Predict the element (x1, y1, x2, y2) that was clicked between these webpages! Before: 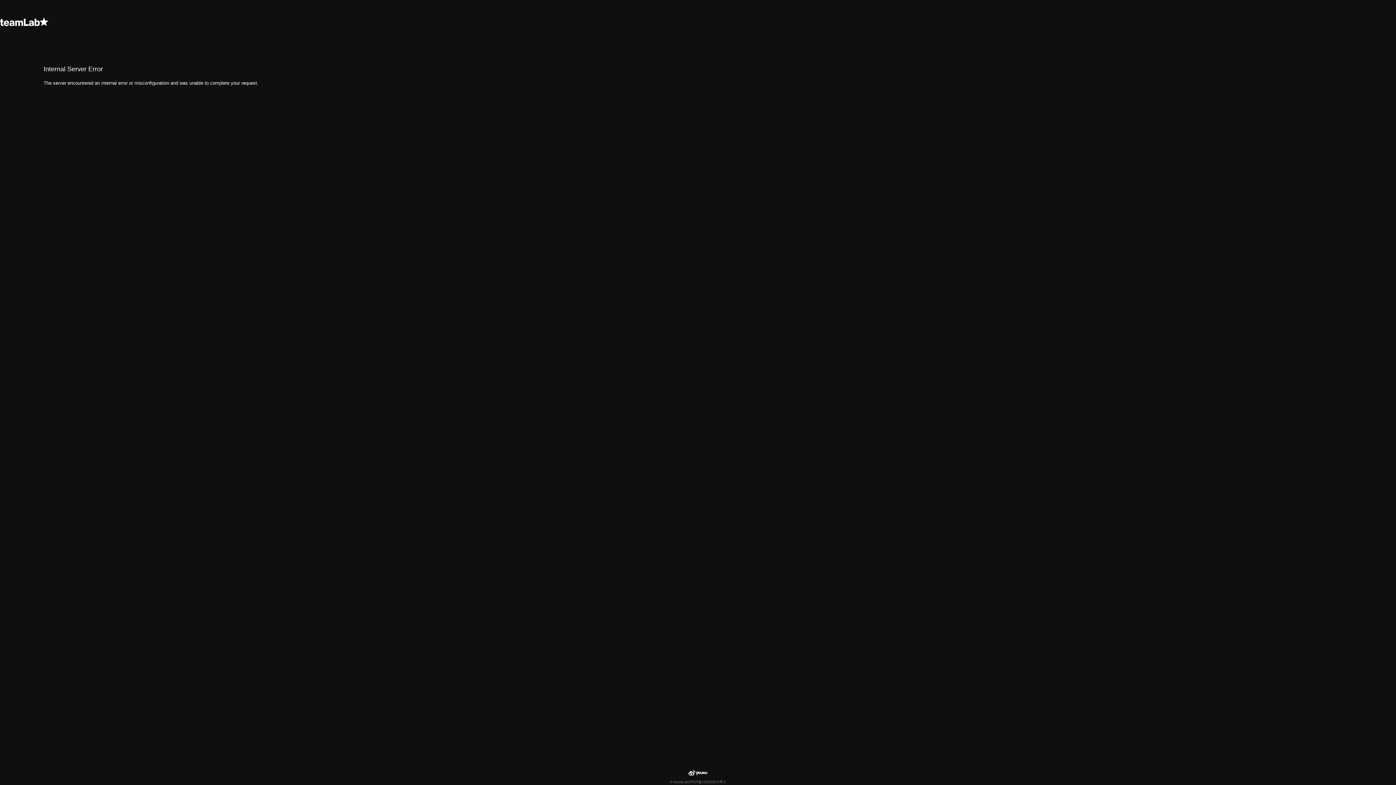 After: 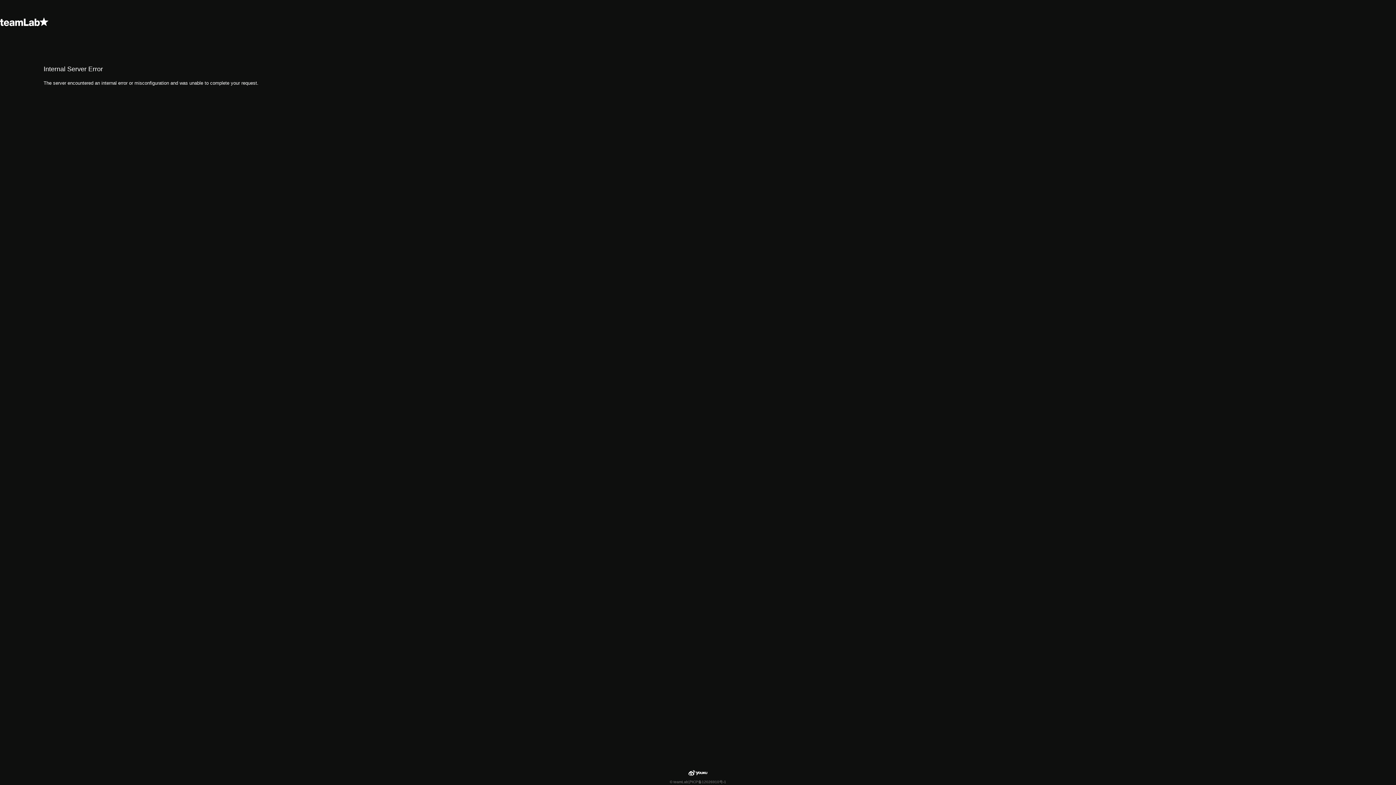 Action: label: 沪ICP备12026910号-1 bbox: (688, 779, 726, 785)